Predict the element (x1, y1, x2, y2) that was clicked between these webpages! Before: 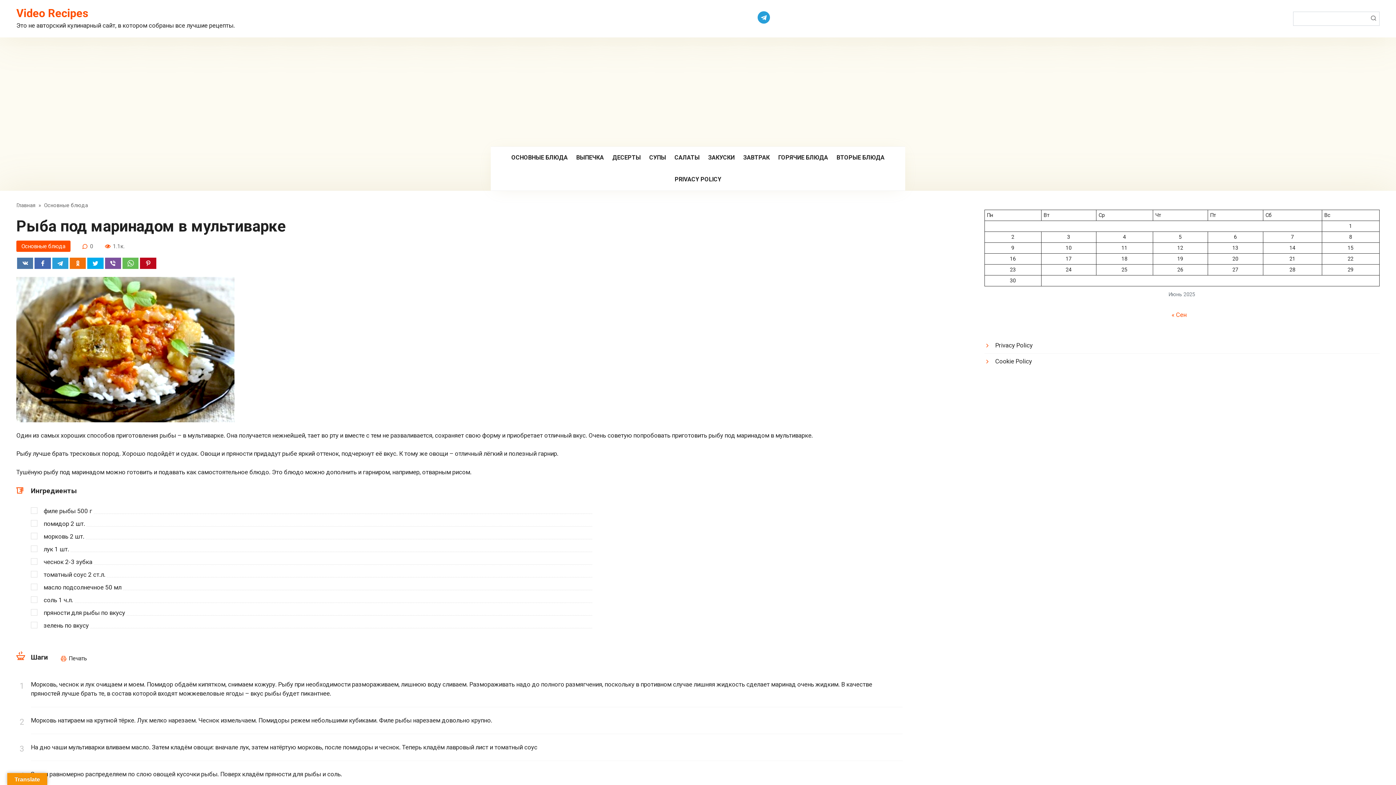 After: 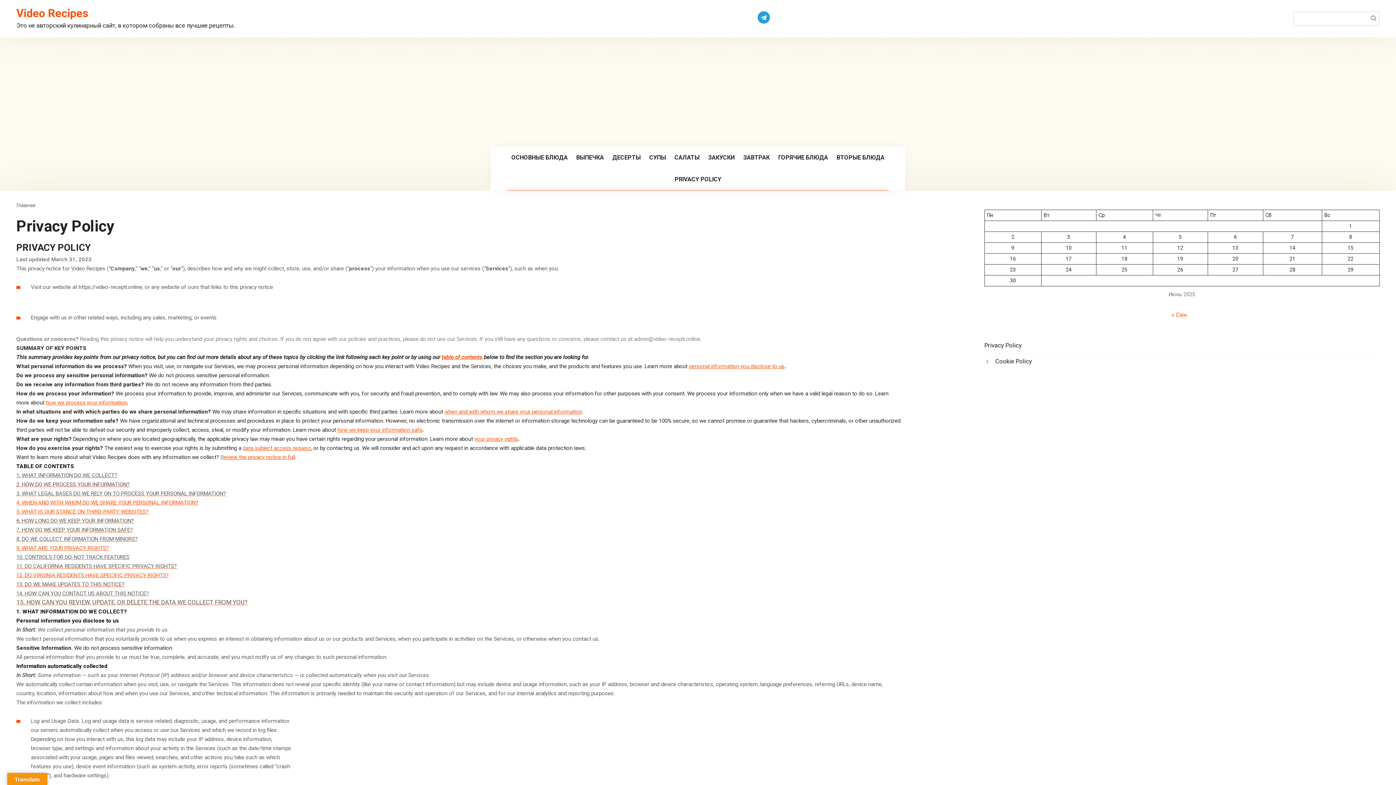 Action: label: Privacy Policy bbox: (984, 340, 1032, 350)